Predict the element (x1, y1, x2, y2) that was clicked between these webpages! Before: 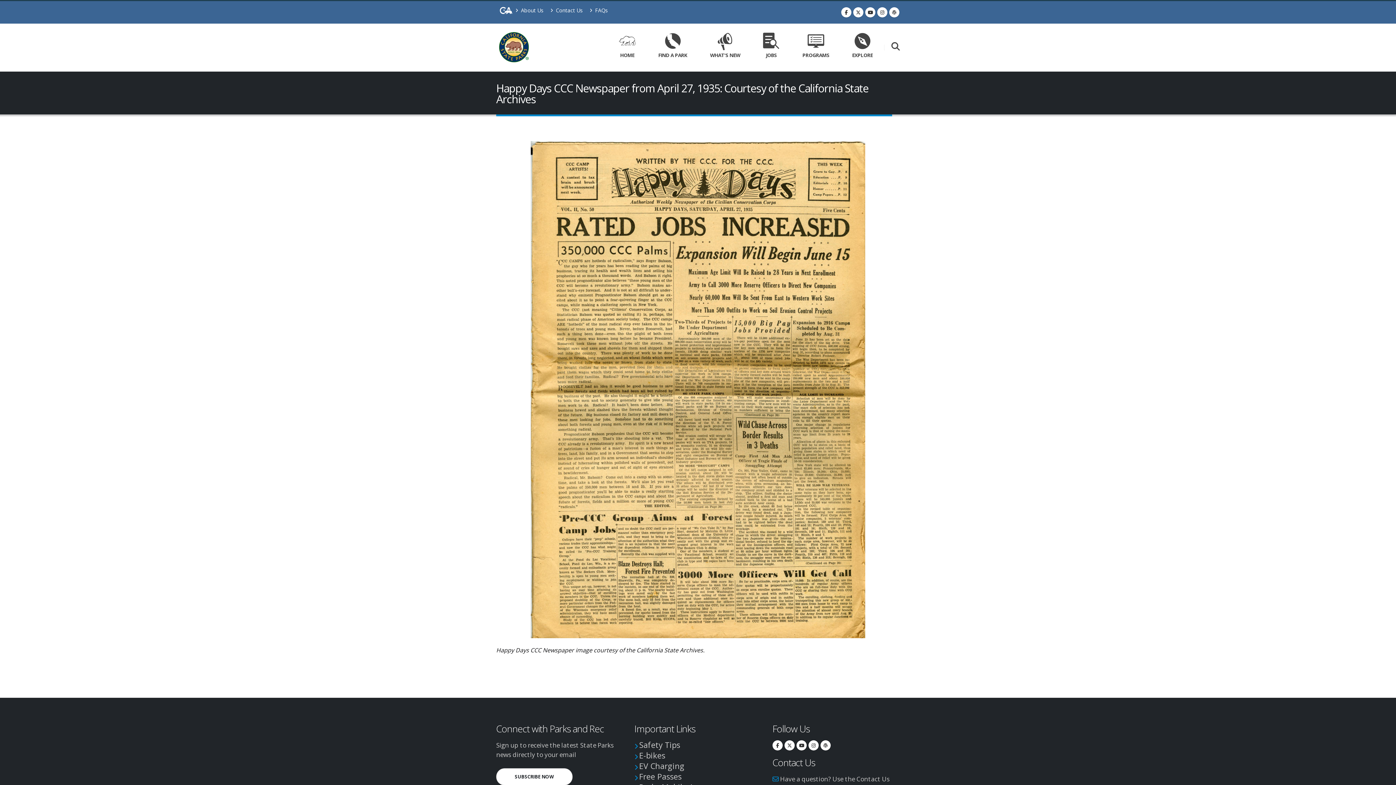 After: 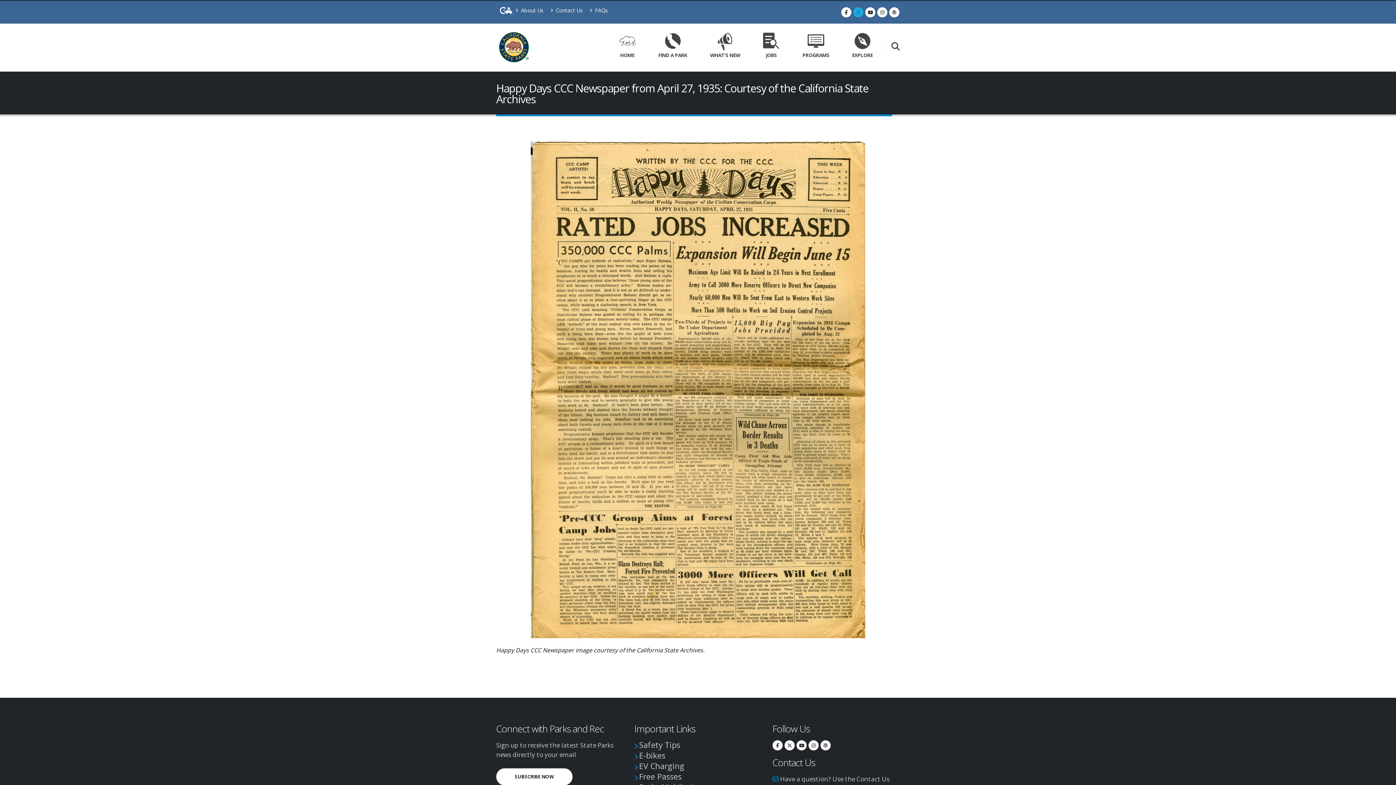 Action: bbox: (853, 7, 863, 17)